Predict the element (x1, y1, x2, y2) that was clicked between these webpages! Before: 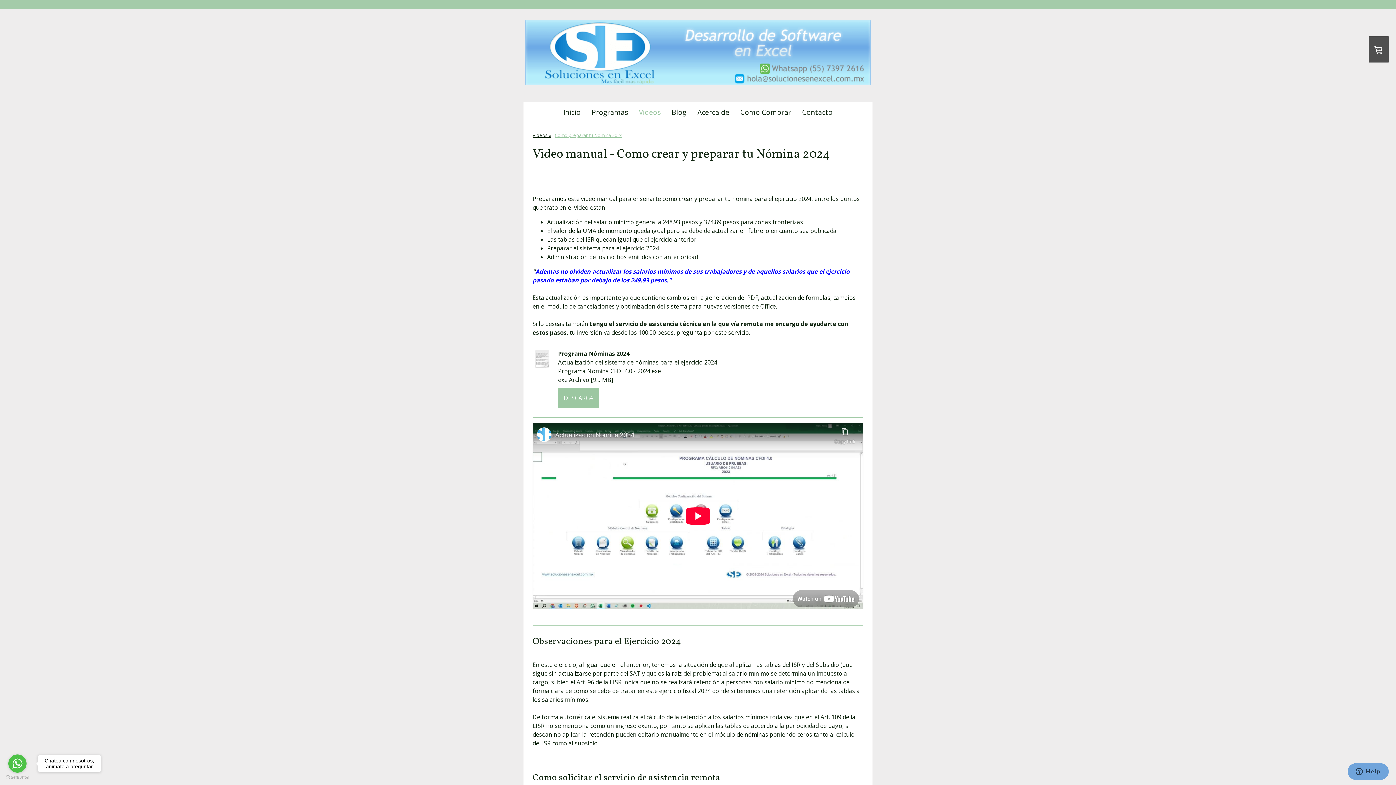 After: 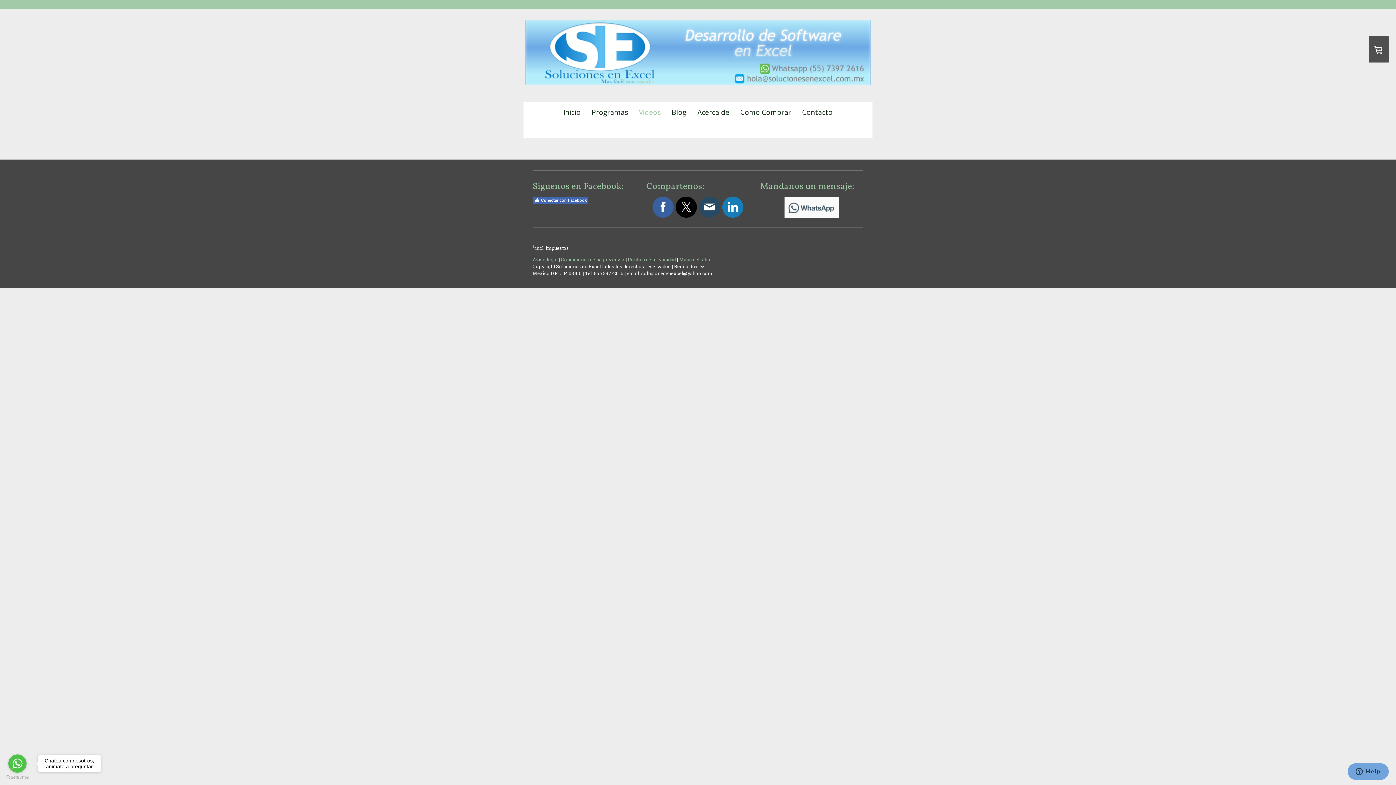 Action: label: Videos bbox: (530, 128, 553, 142)